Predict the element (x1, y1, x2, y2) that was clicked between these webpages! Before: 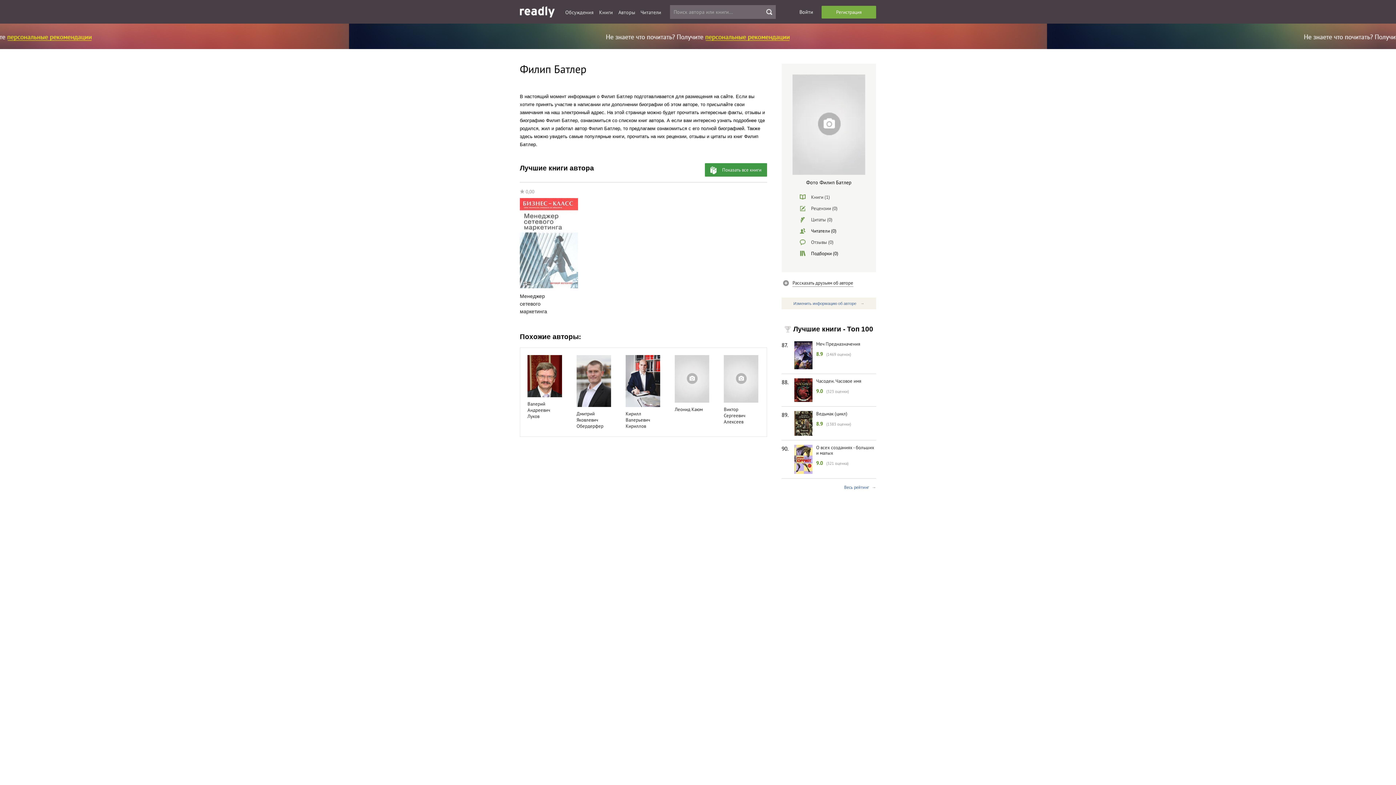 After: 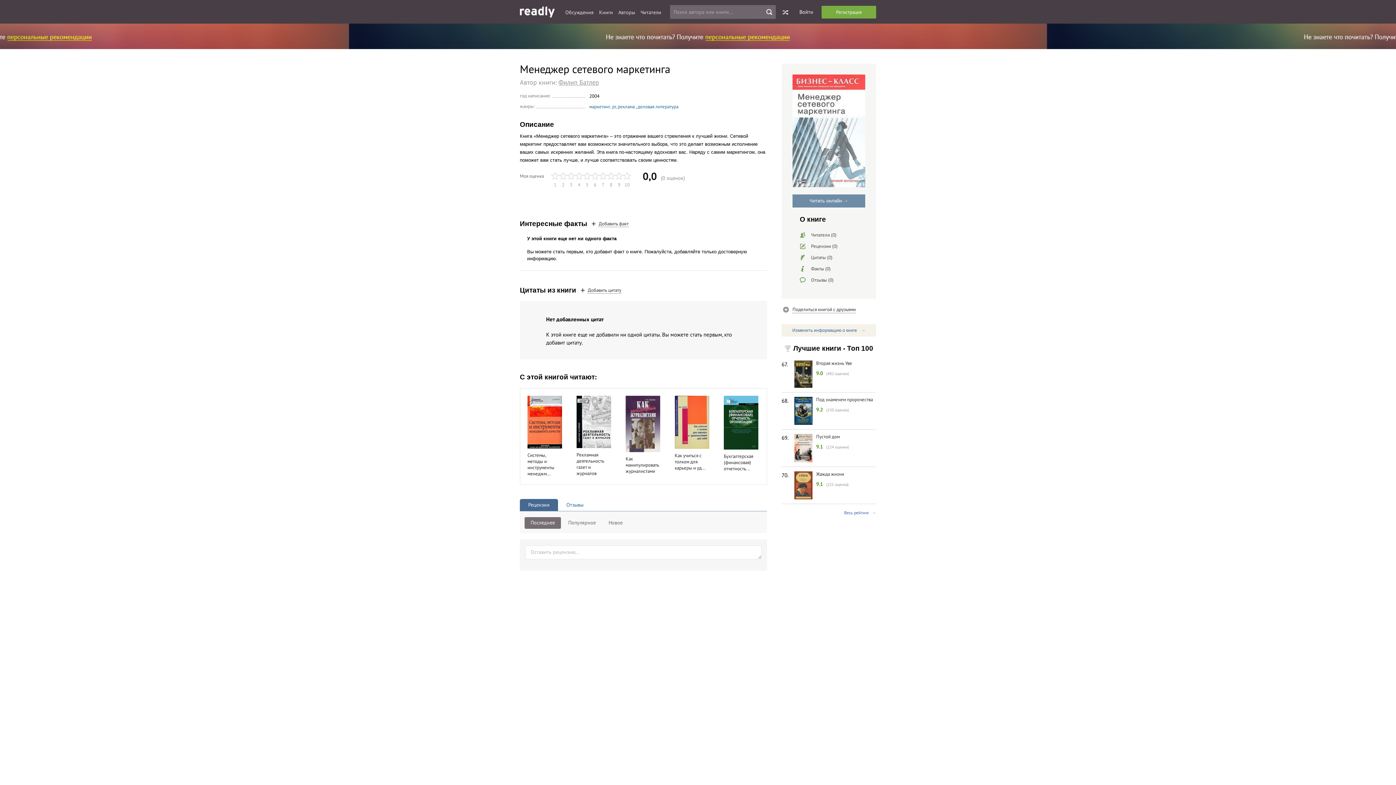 Action: bbox: (520, 198, 556, 288)